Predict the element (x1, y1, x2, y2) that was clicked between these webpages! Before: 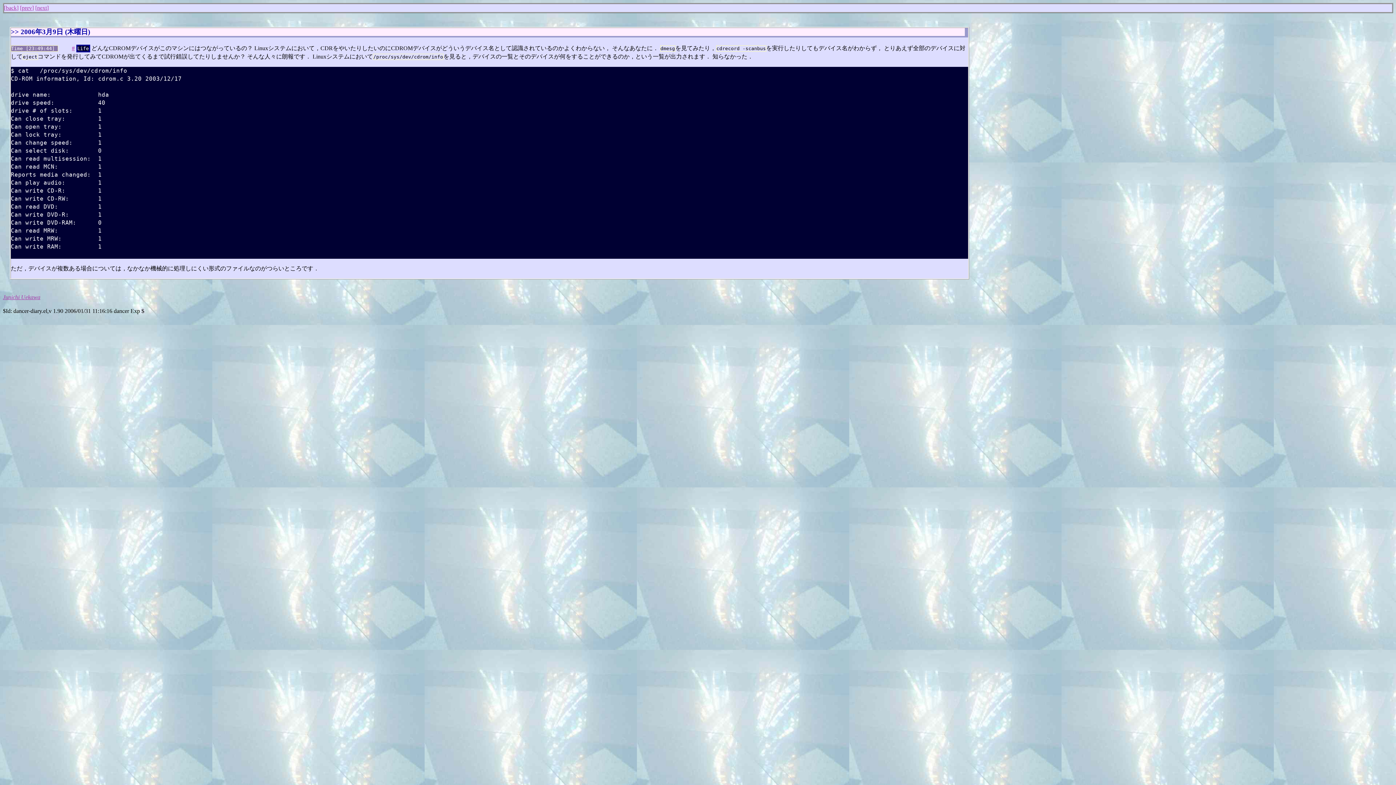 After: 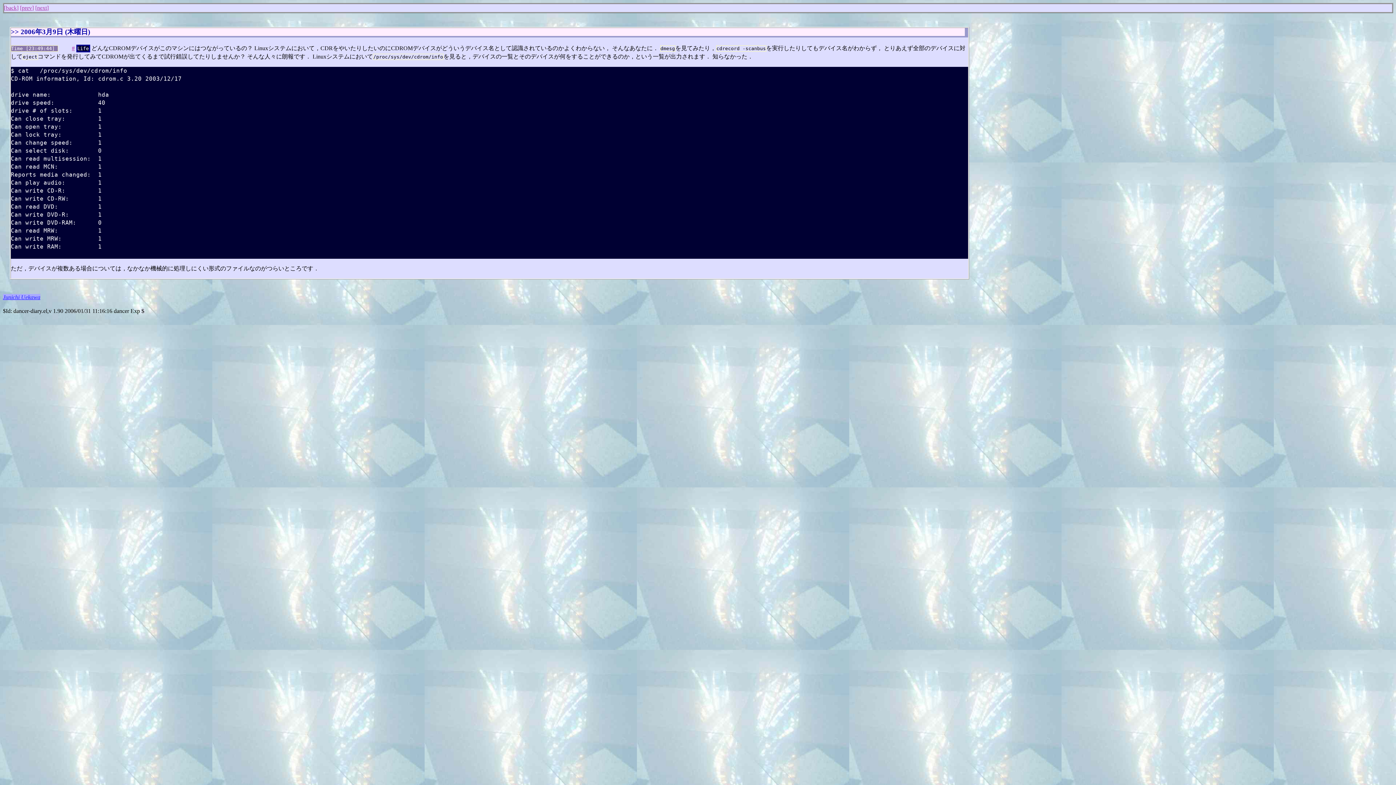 Action: bbox: (2, 294, 40, 300) label: Junichi Uekawa